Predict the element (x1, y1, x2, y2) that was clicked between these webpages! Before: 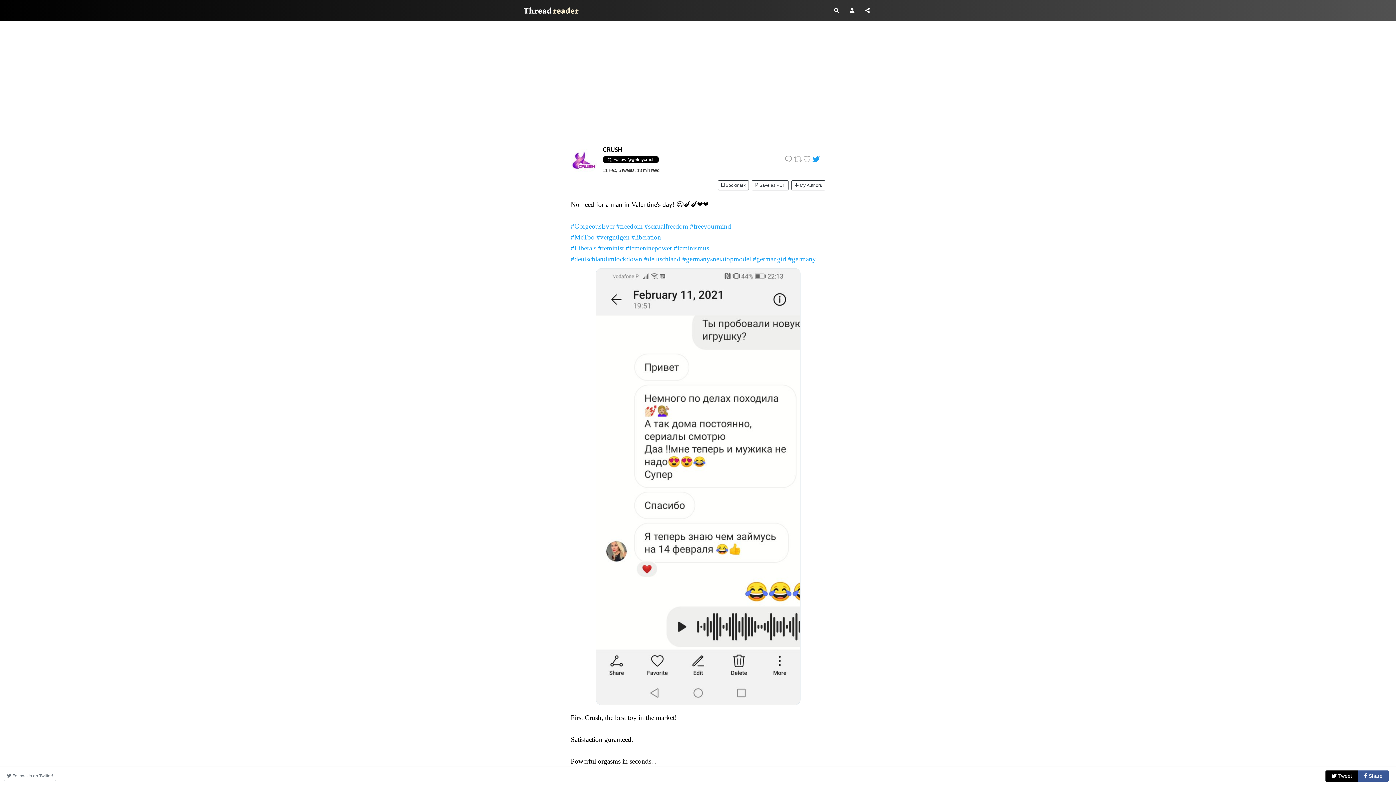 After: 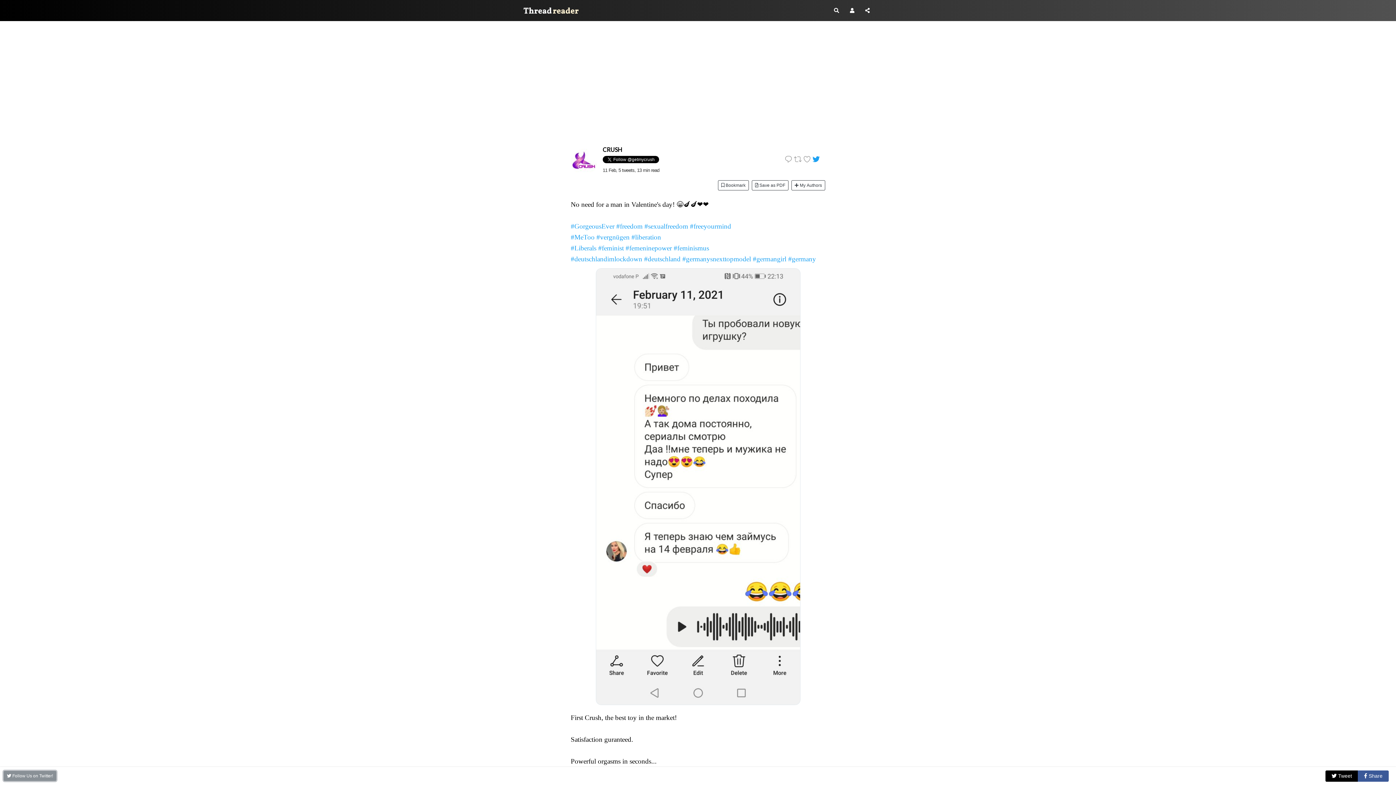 Action: label:  Follow Us on Twitter! bbox: (3, 771, 56, 781)